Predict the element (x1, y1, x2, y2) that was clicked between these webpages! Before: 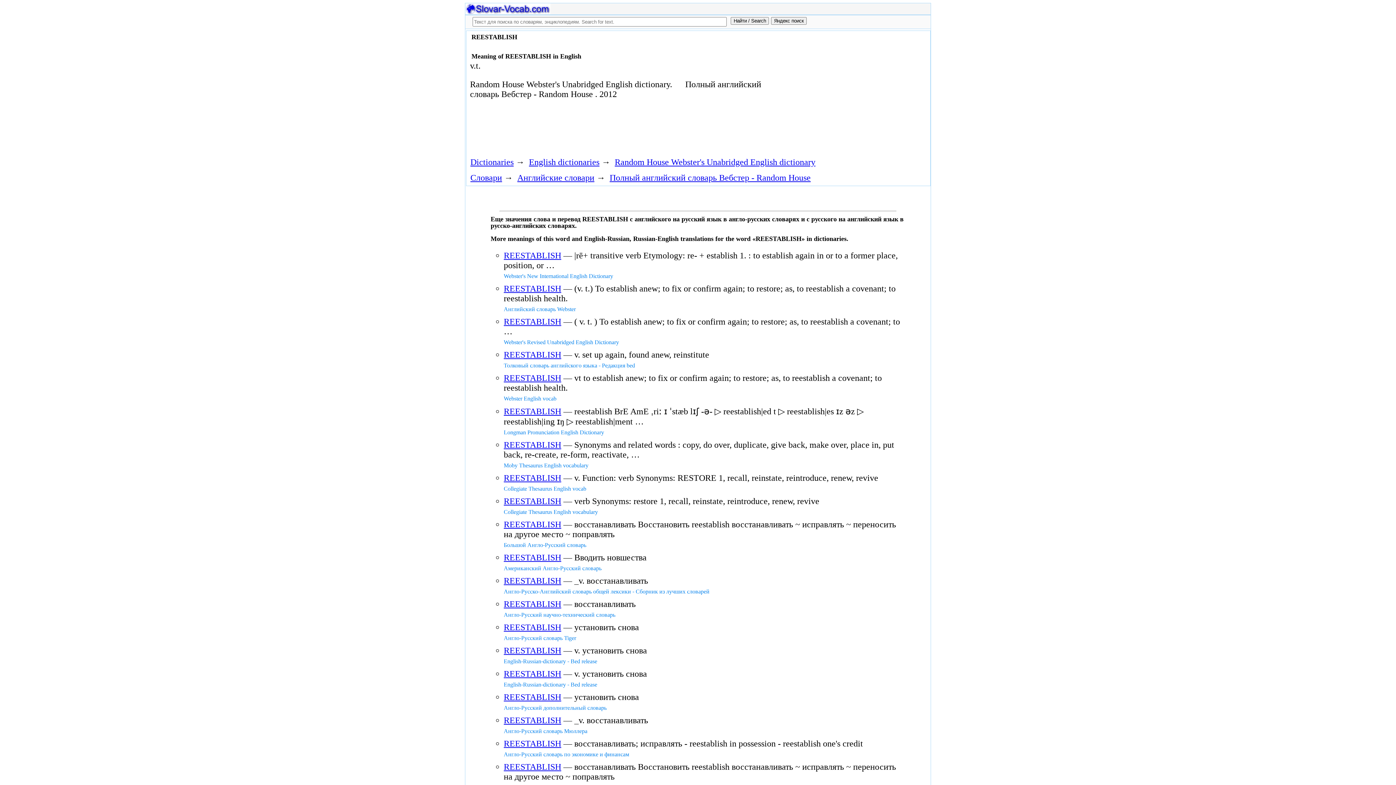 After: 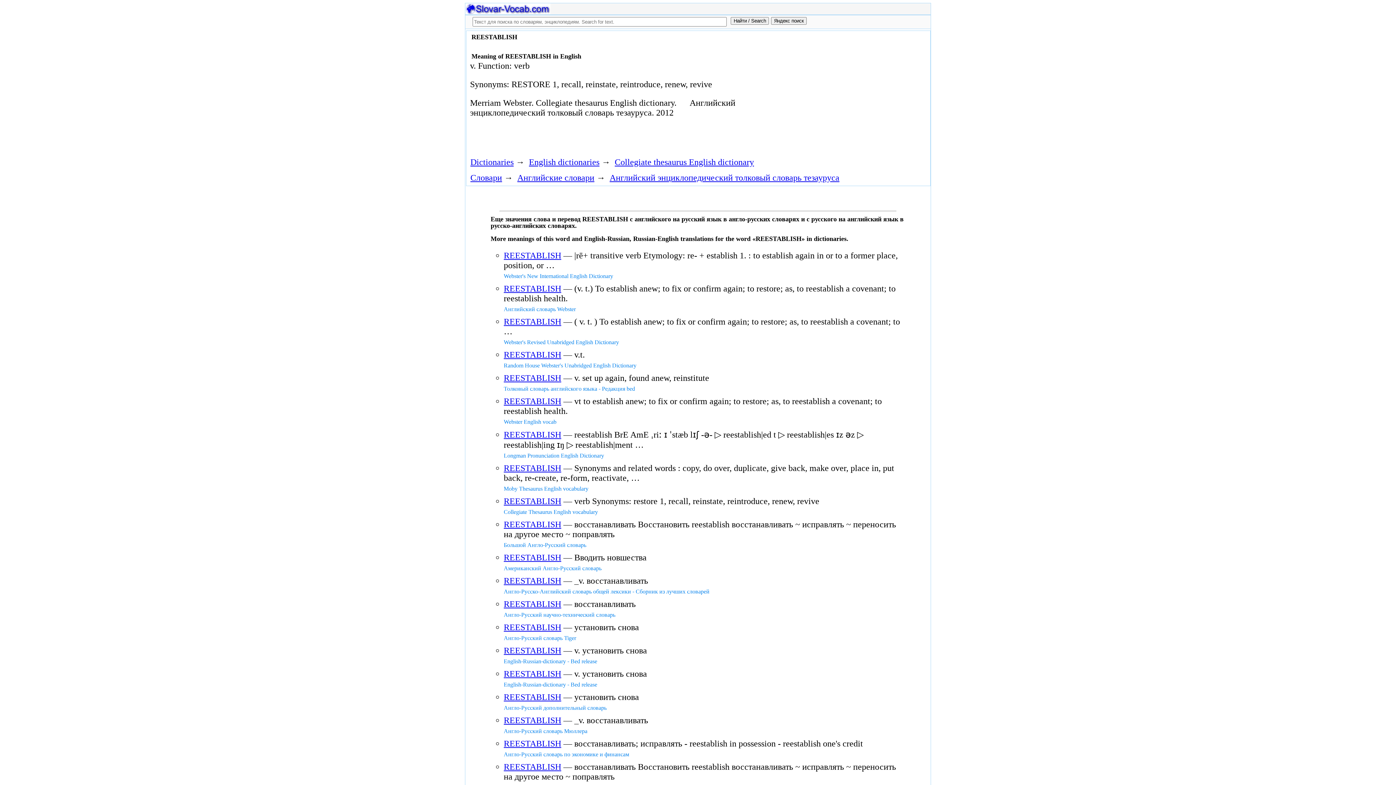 Action: label: REESTABLISH bbox: (503, 473, 561, 482)